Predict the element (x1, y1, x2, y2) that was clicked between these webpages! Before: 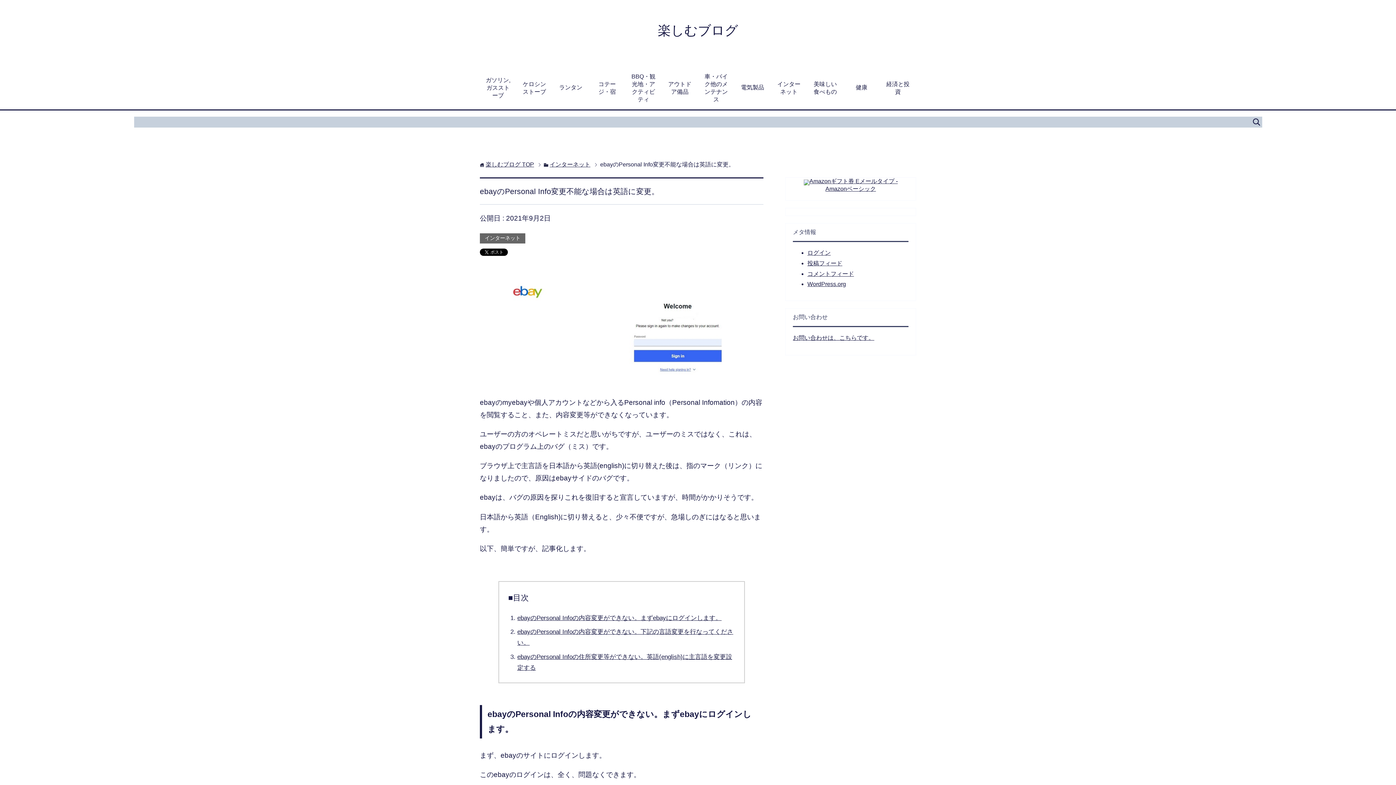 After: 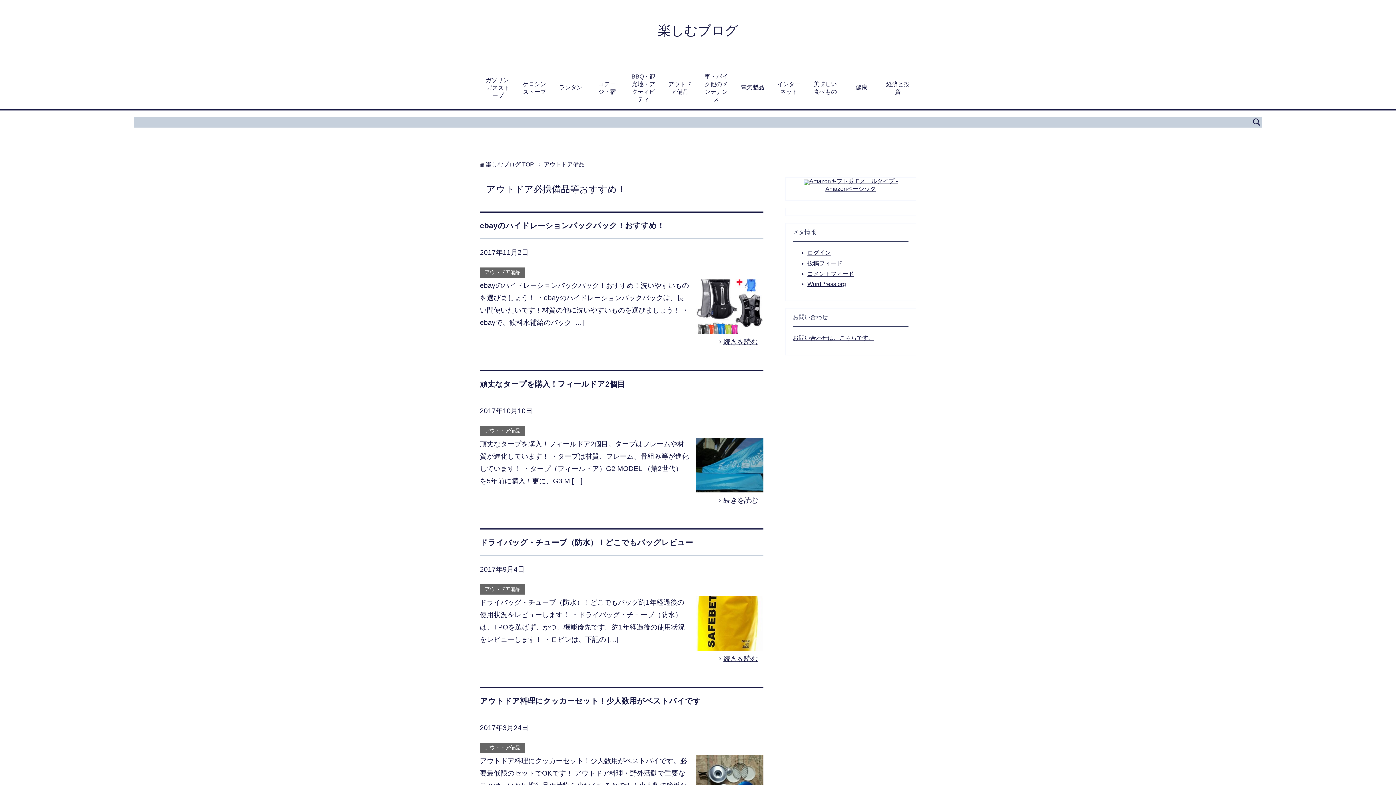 Action: bbox: (661, 74, 698, 101) label: アウトドア備品